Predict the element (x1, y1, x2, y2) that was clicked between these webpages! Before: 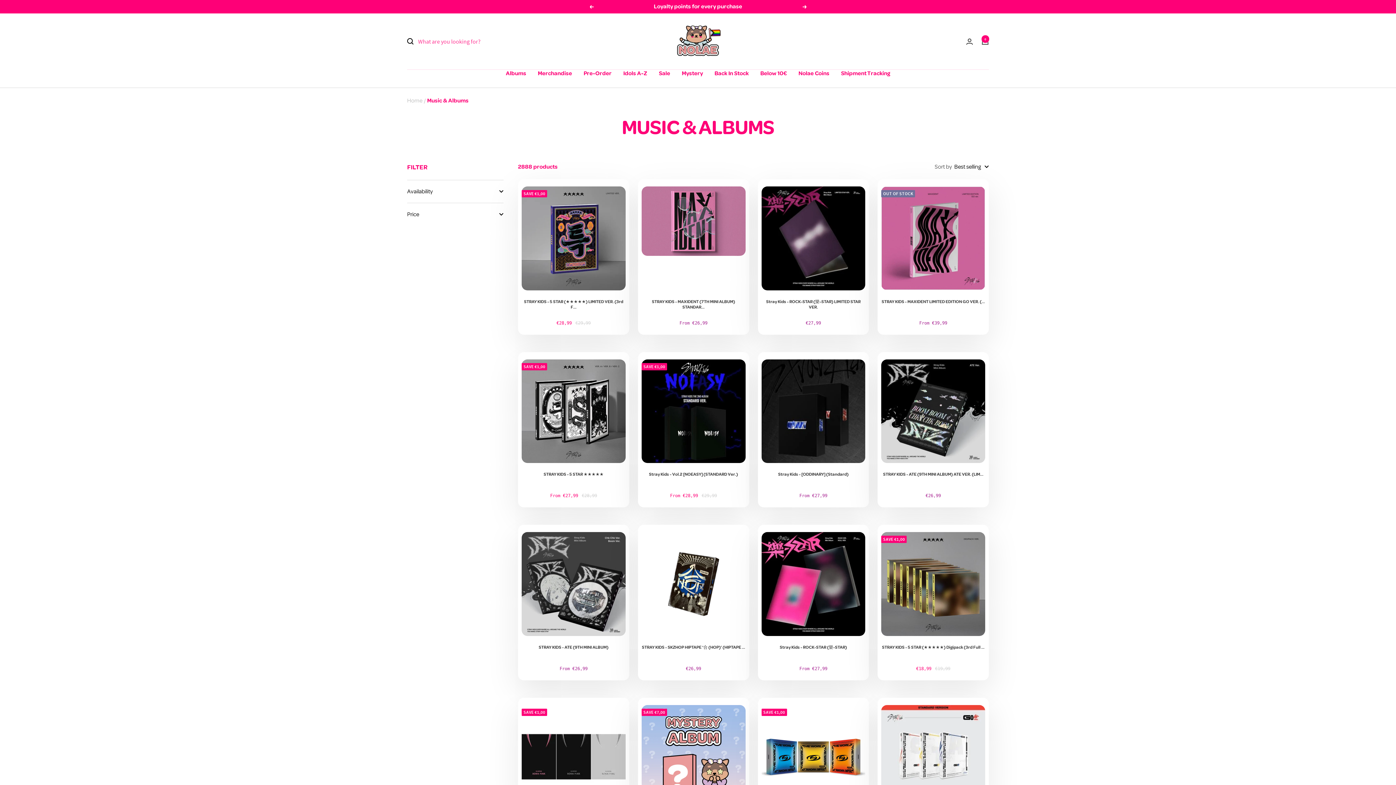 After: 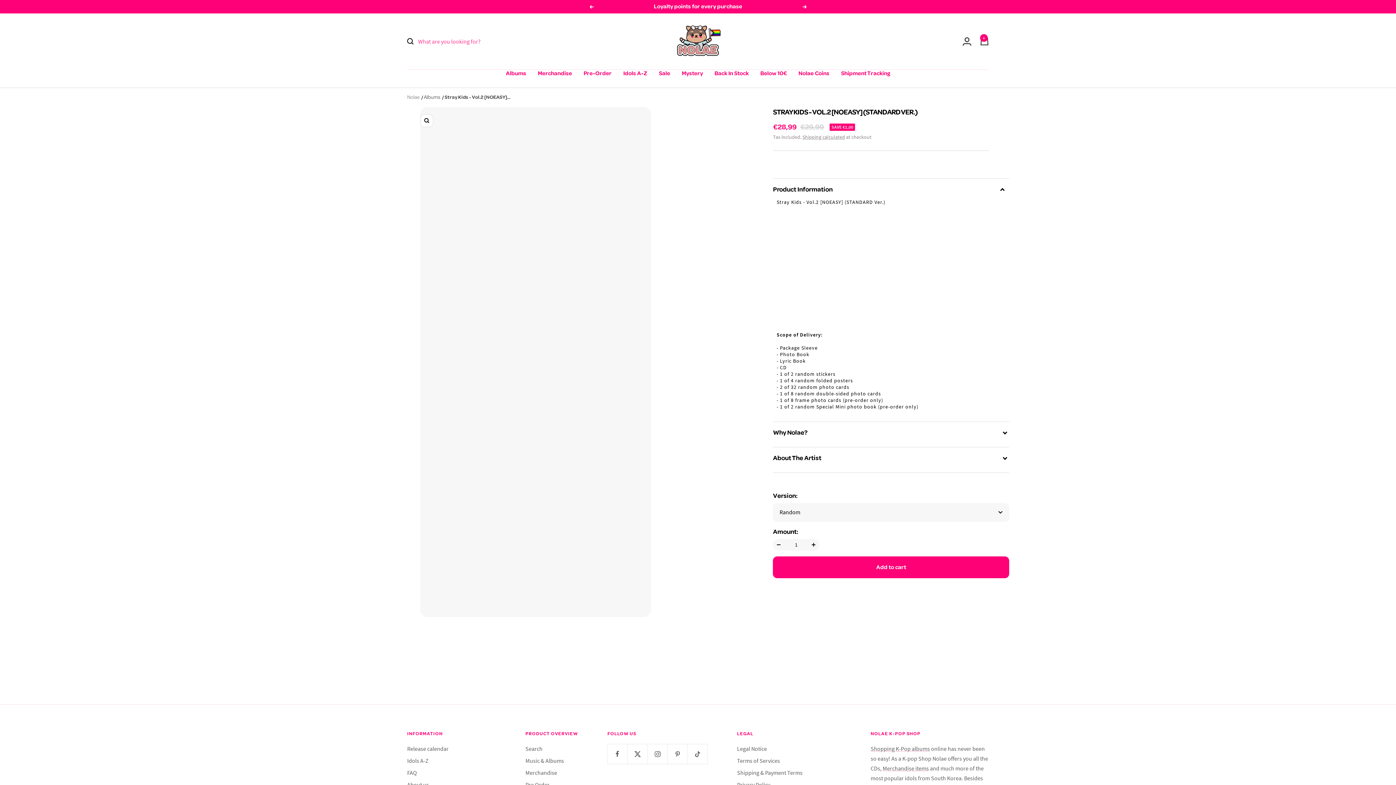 Action: bbox: (641, 359, 745, 463)